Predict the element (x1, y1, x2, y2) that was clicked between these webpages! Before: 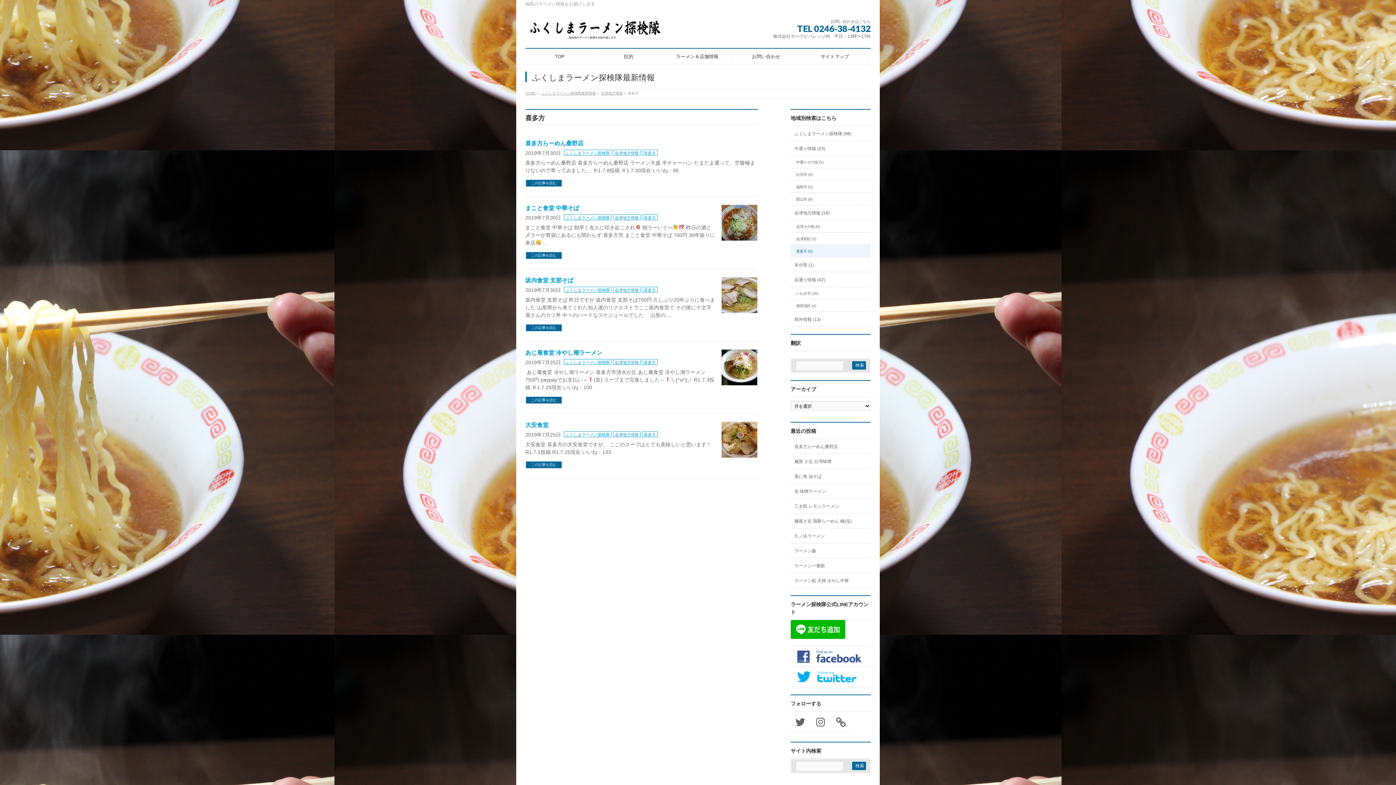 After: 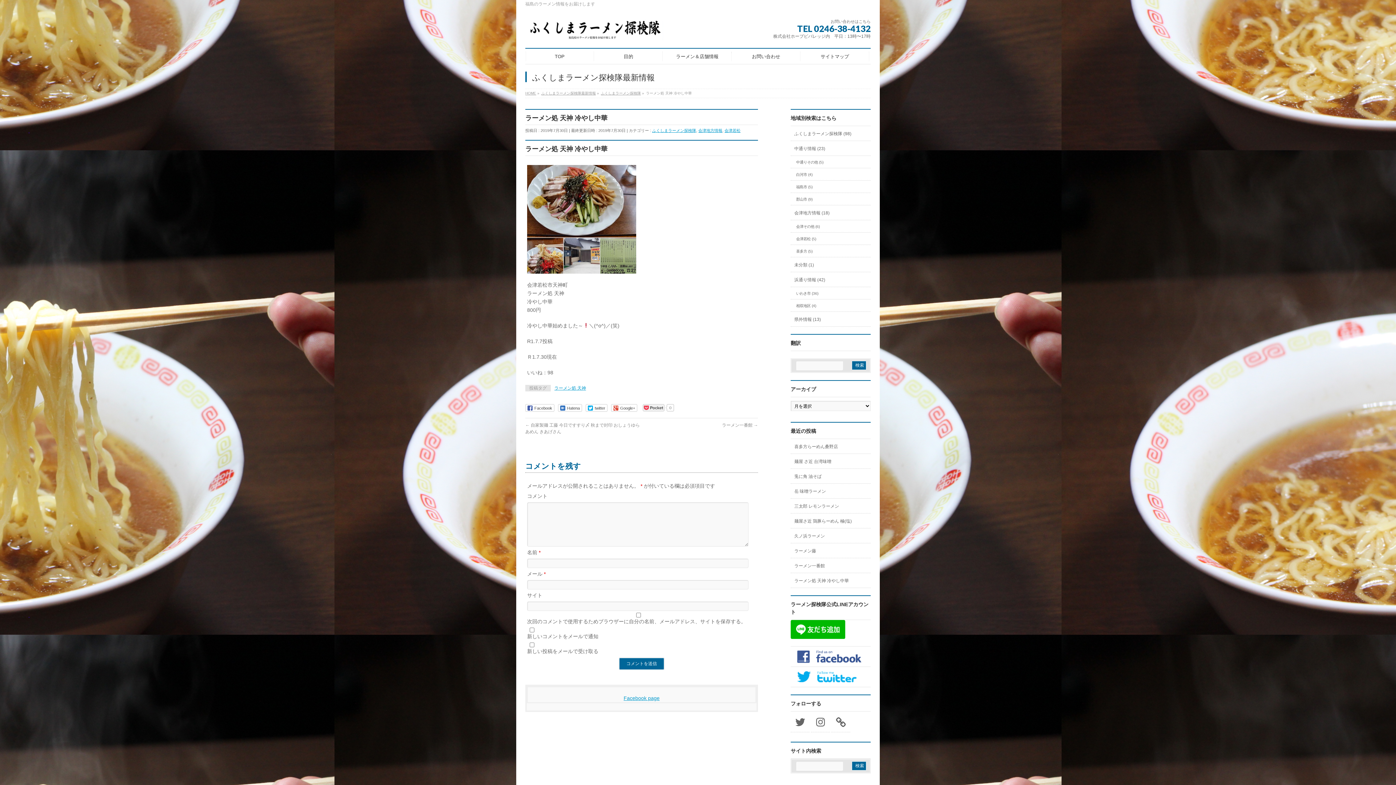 Action: label: ラーメン処 天神 冷やし中華 bbox: (790, 573, 870, 587)